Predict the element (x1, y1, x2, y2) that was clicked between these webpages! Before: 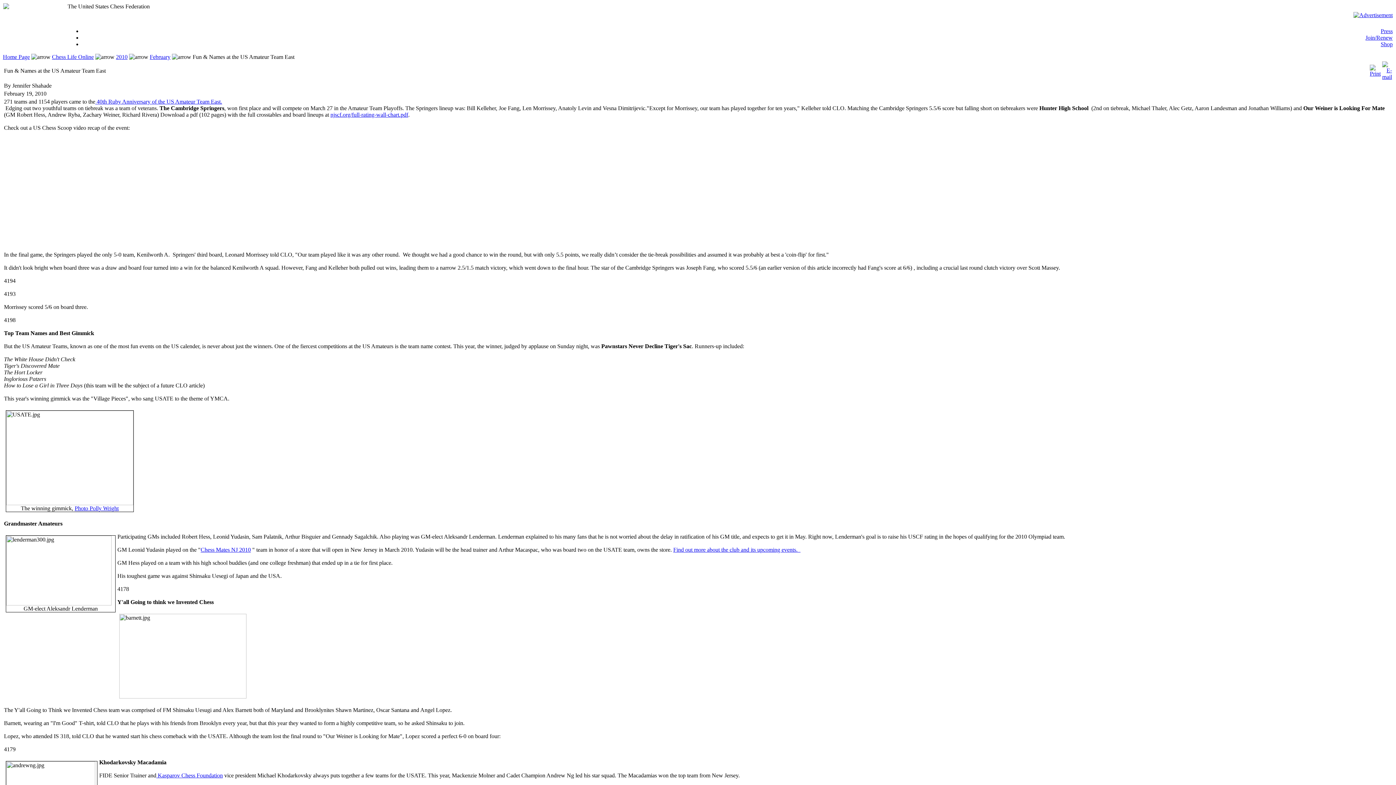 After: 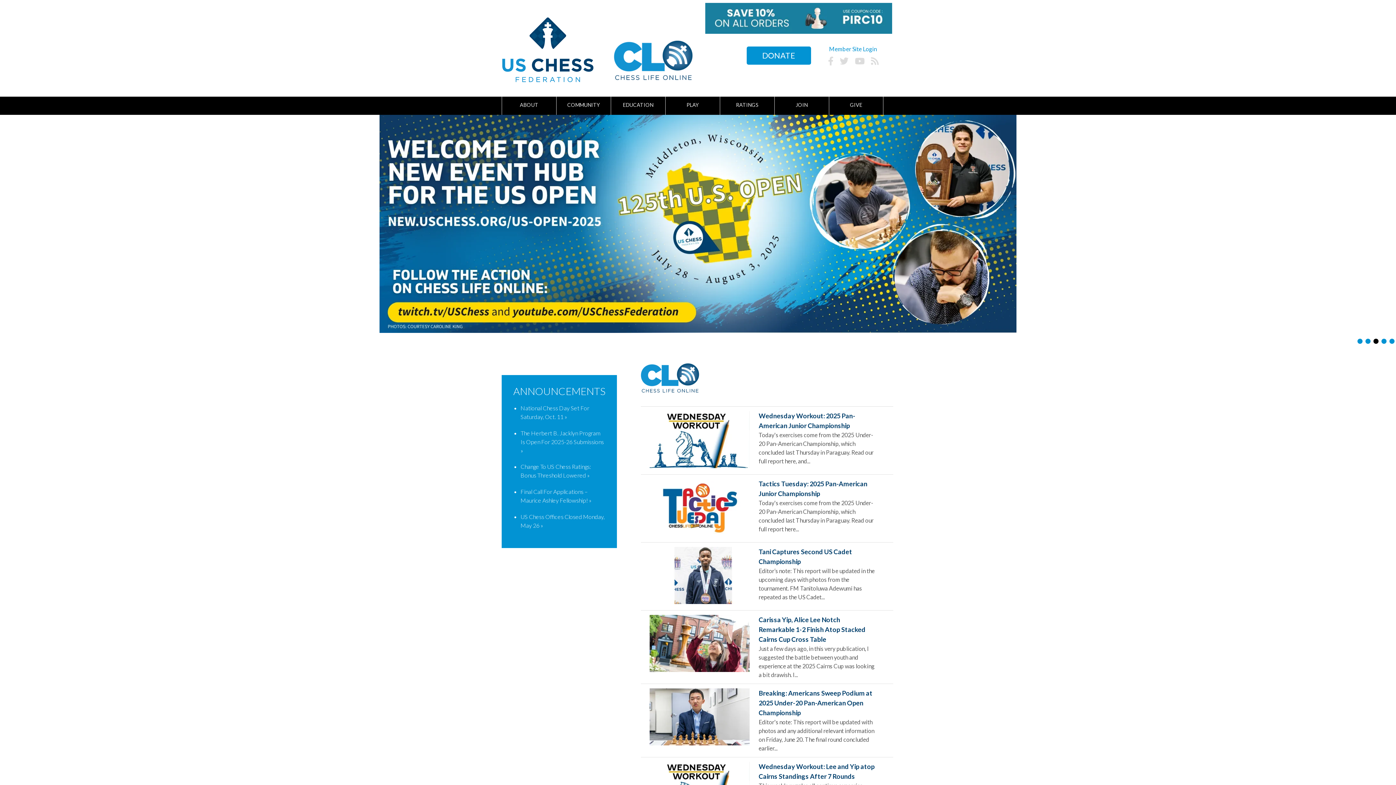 Action: bbox: (2, 53, 29, 60) label: Home Page